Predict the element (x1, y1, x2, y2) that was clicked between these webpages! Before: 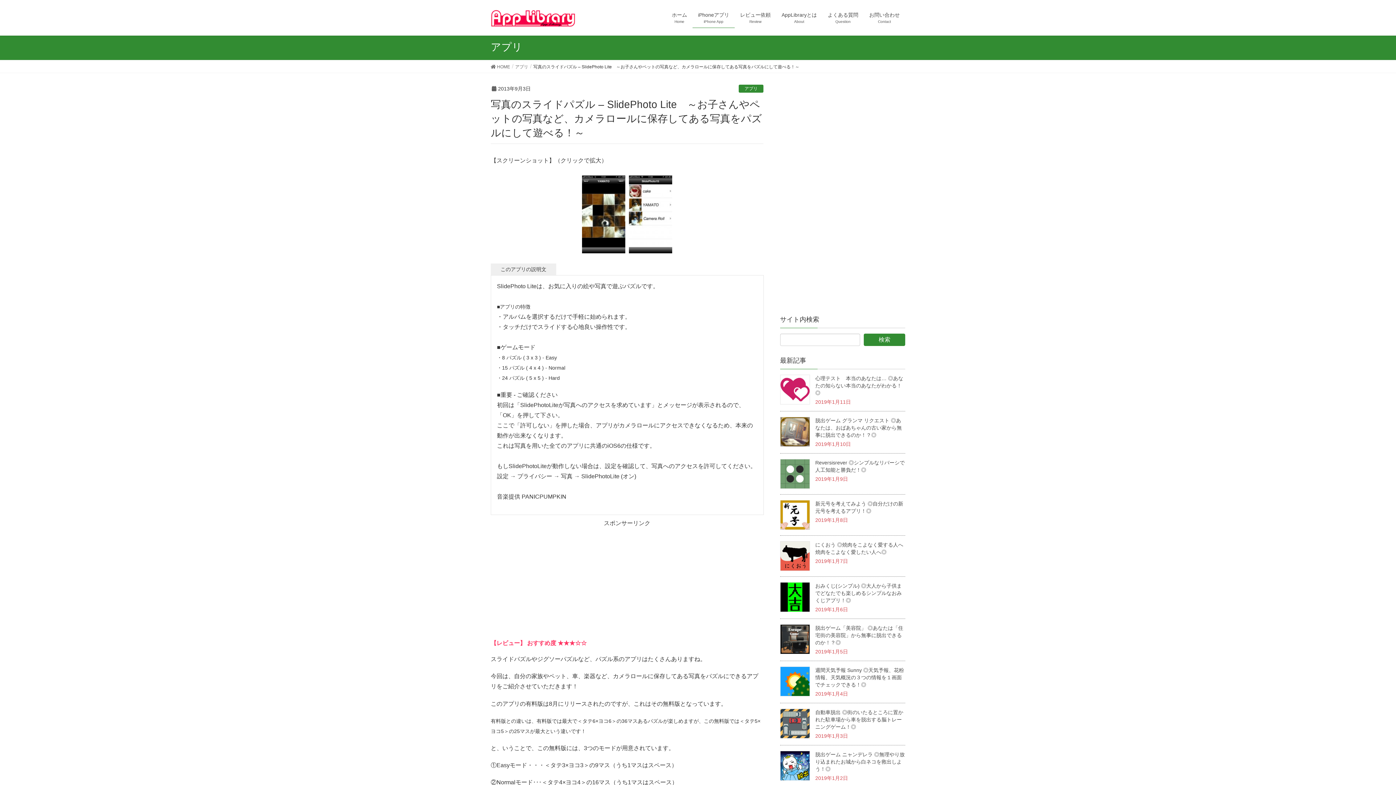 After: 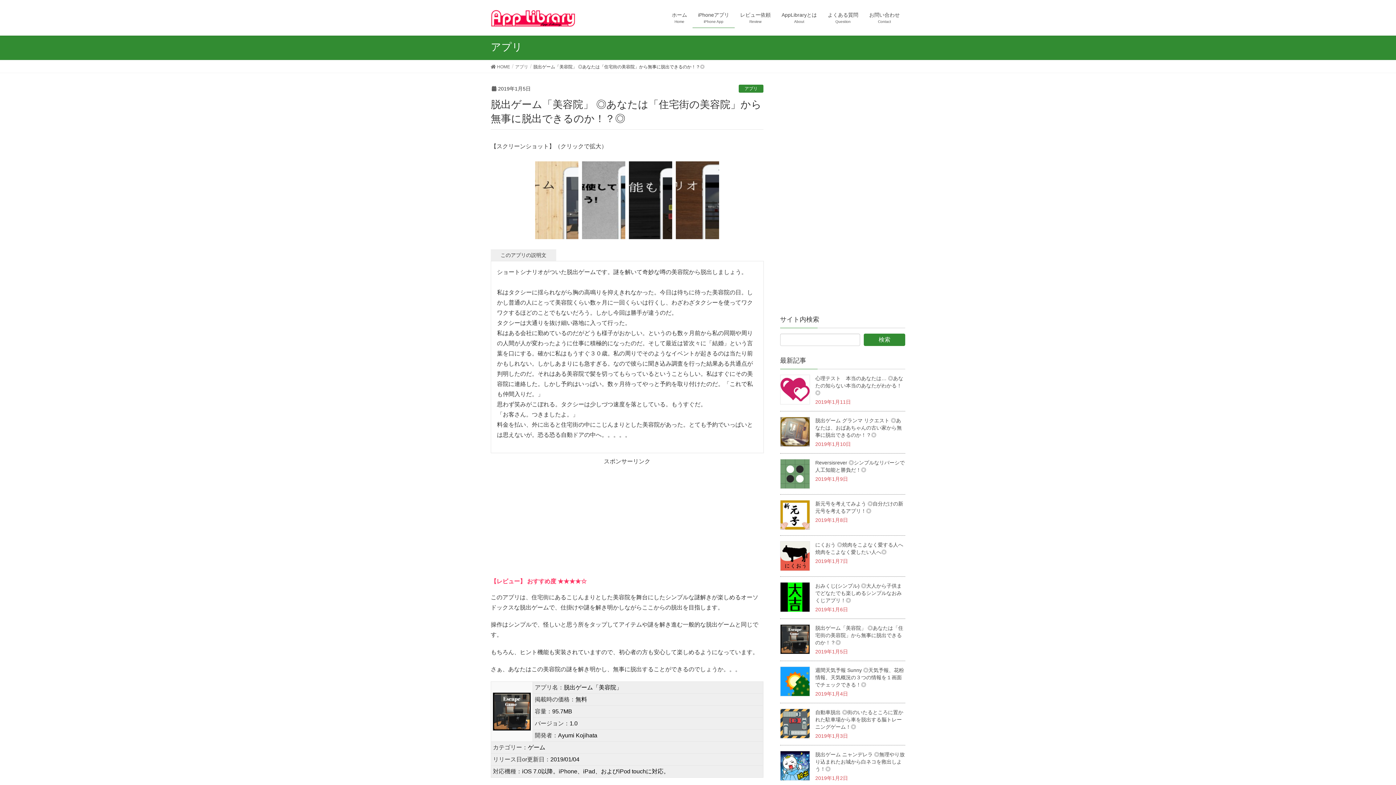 Action: label: 脱出ゲーム「美容院」 ◎あなたは「住宅街の美容院」から無事に脱出できるのか！？◎ bbox: (815, 625, 903, 645)